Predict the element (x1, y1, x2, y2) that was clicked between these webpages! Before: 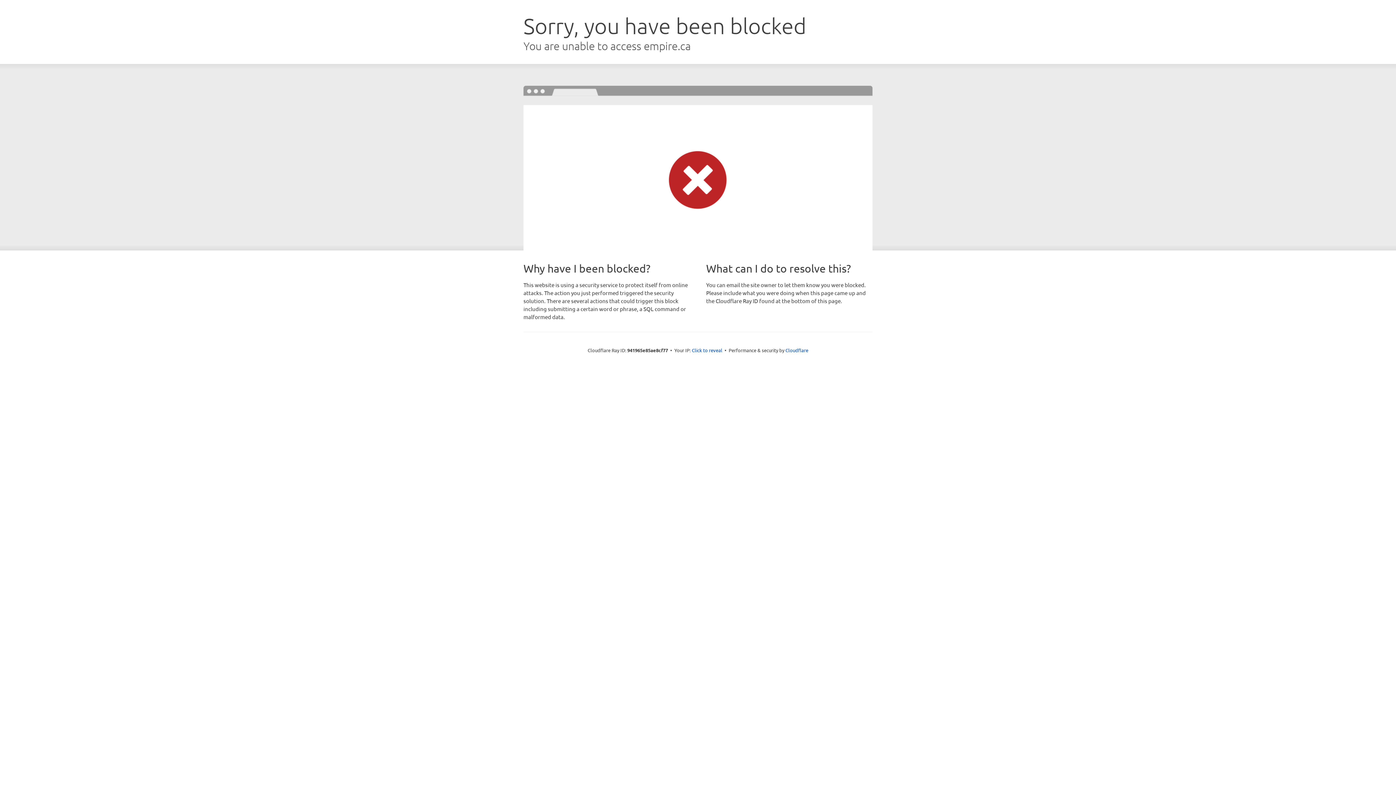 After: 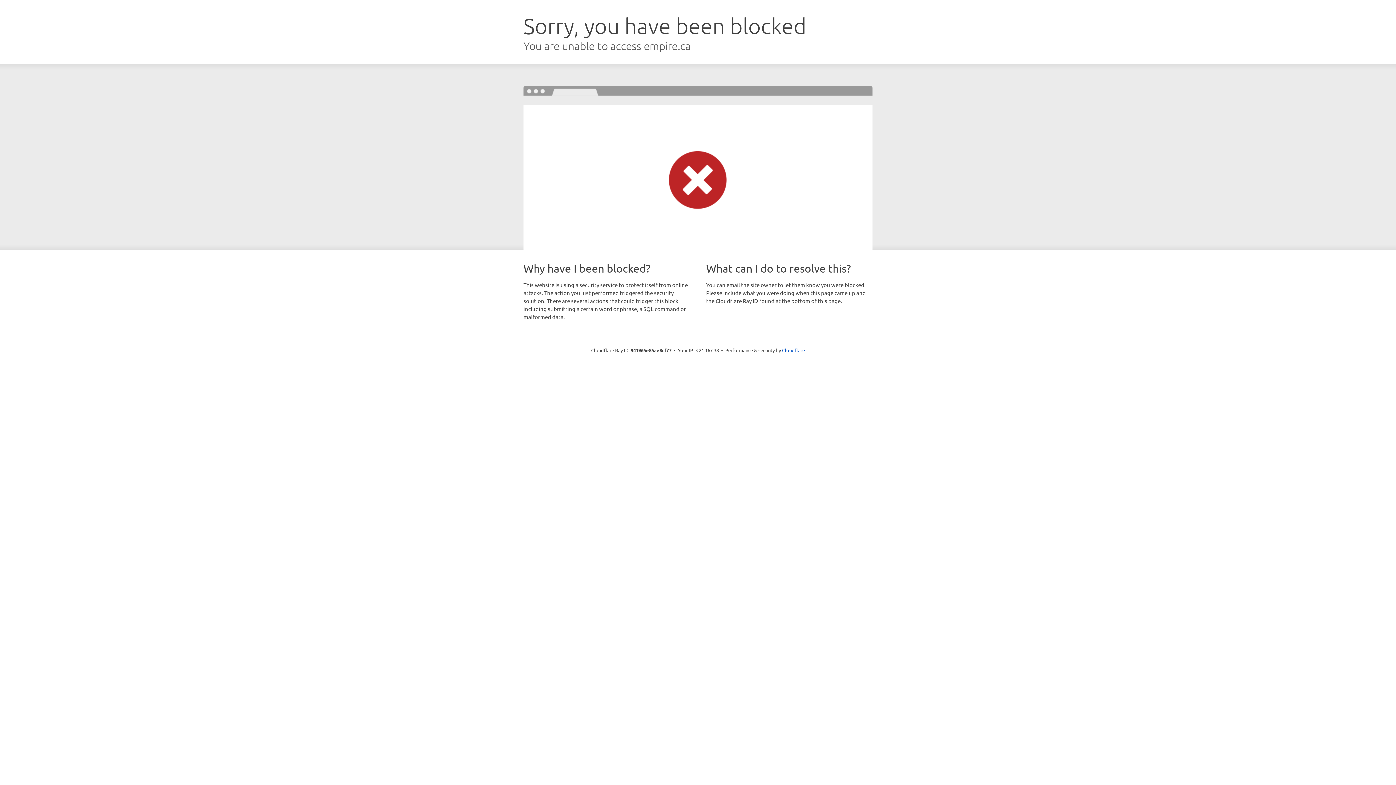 Action: bbox: (692, 346, 722, 353) label: Click to reveal